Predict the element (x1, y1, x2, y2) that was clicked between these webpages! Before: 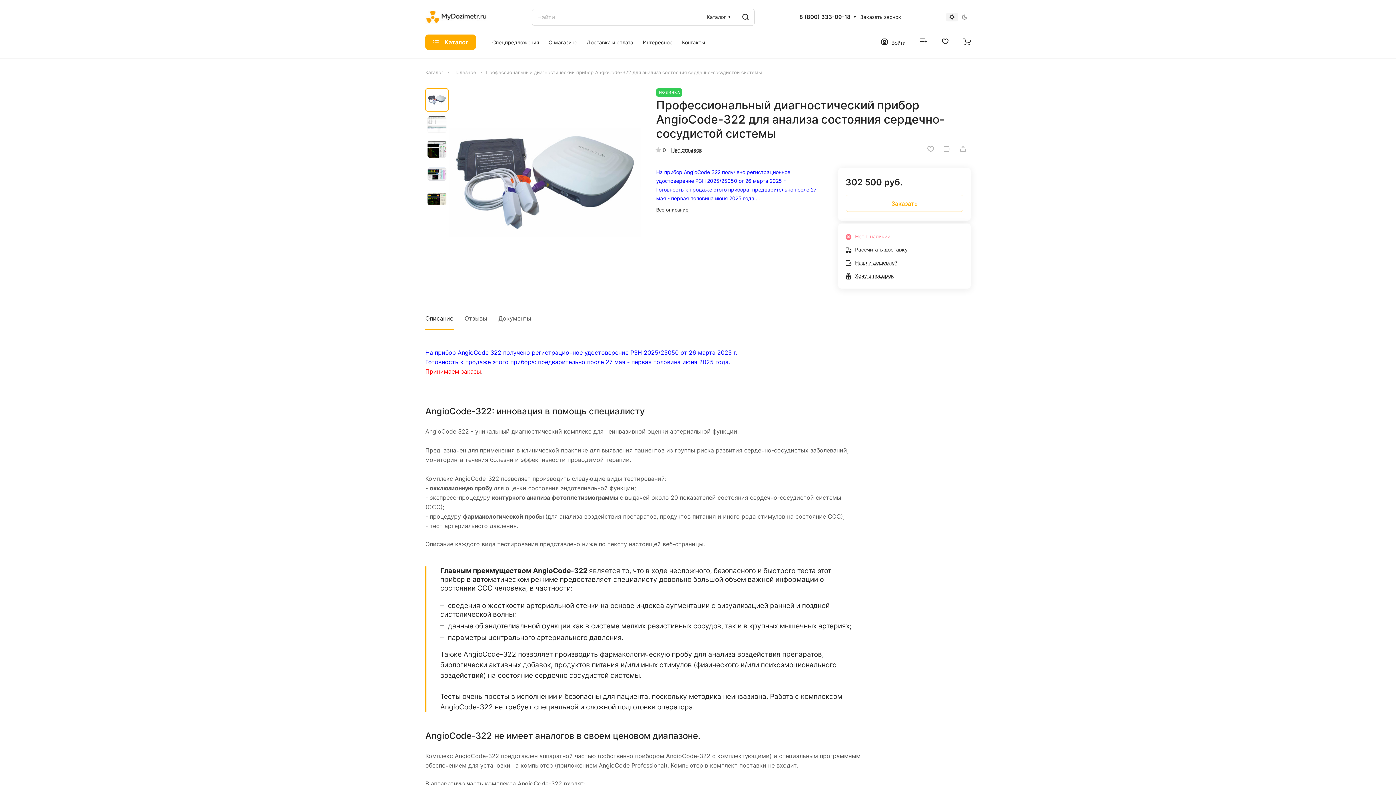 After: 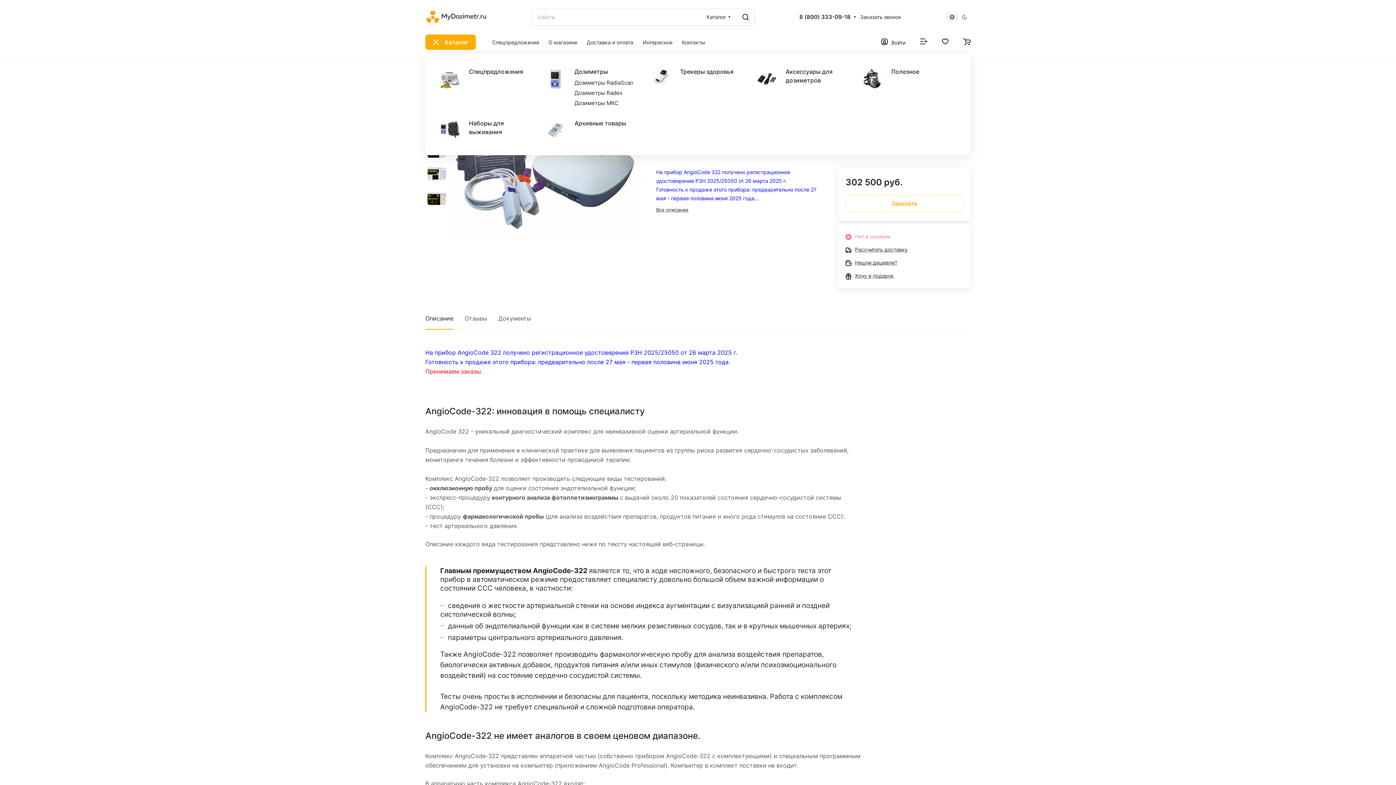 Action: label: Каталог bbox: (425, 34, 476, 49)